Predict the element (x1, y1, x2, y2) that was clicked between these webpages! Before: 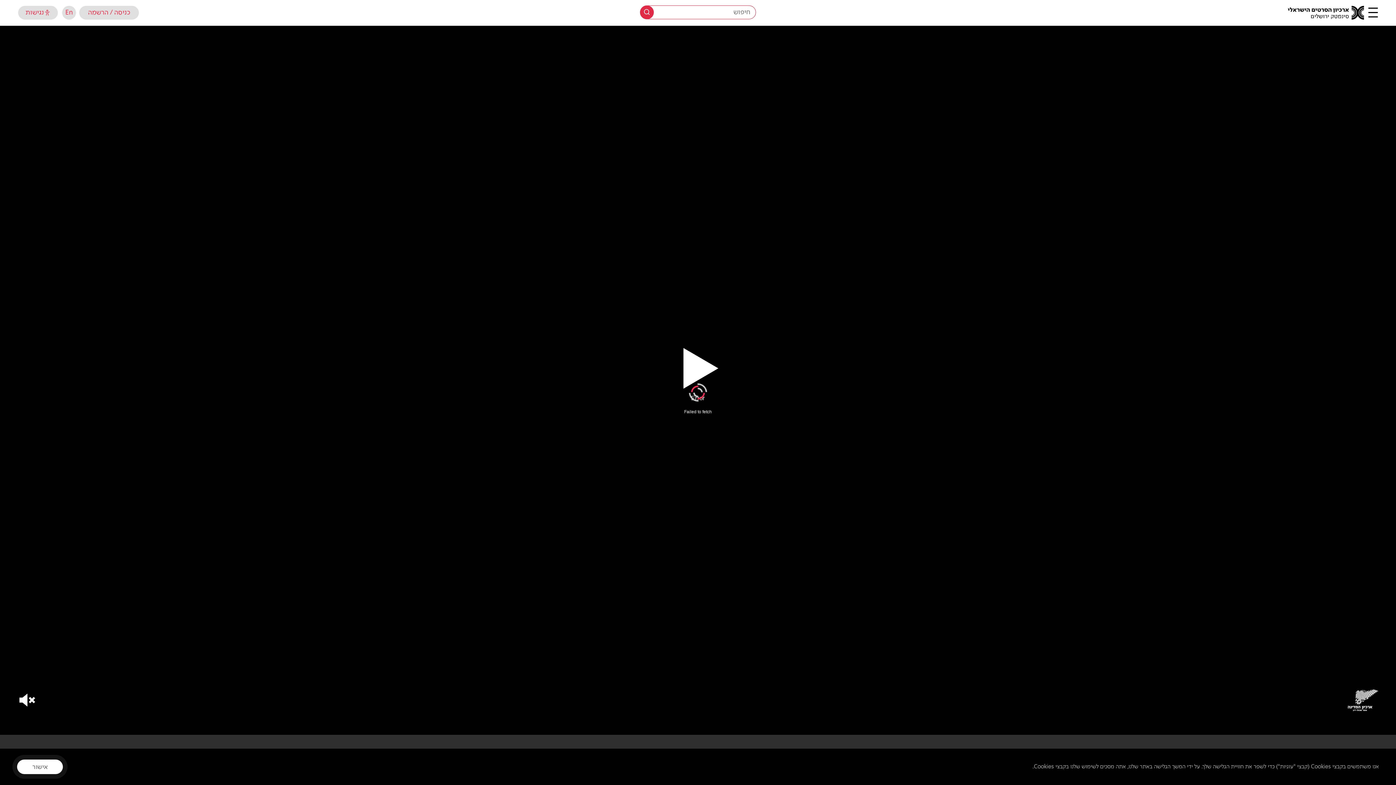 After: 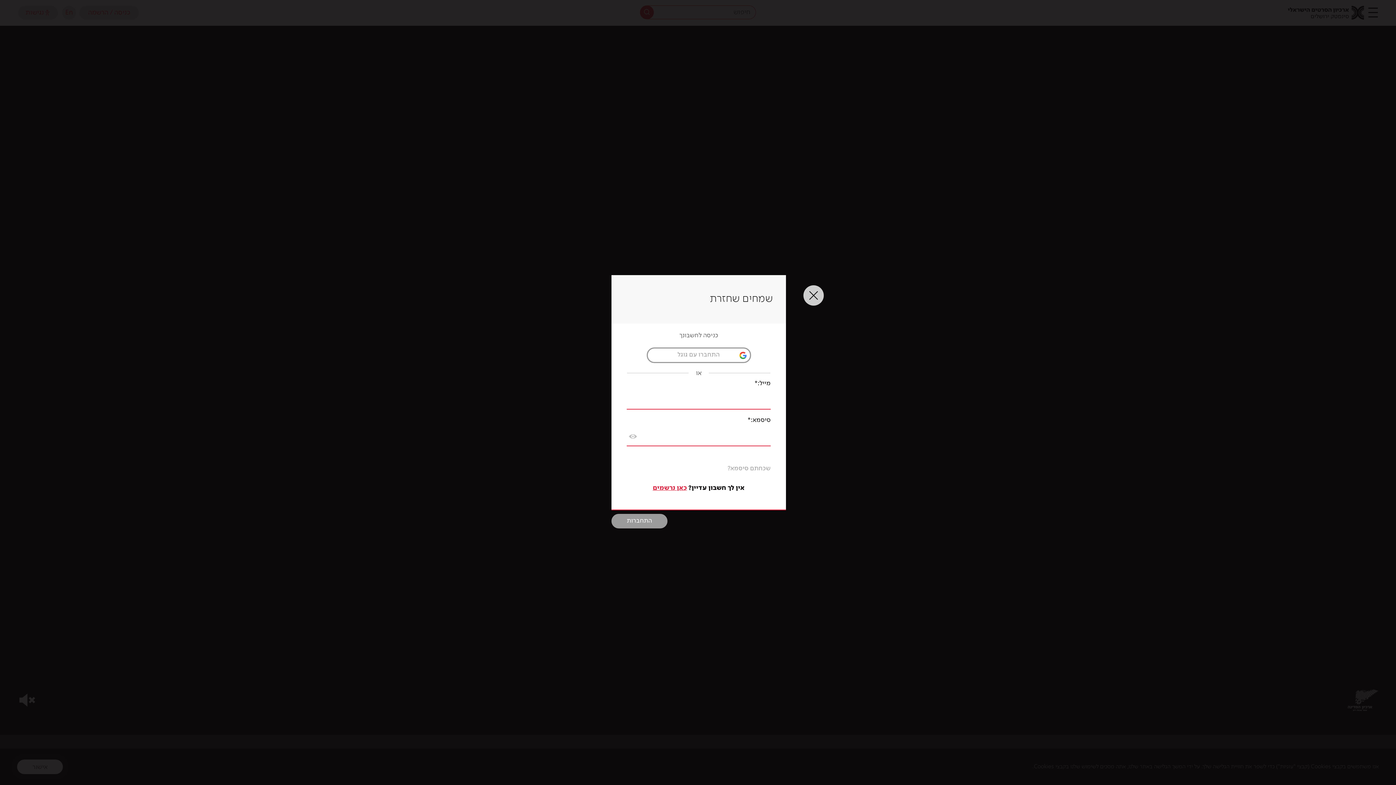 Action: label: כניסה / הרשמה bbox: (79, 5, 138, 19)